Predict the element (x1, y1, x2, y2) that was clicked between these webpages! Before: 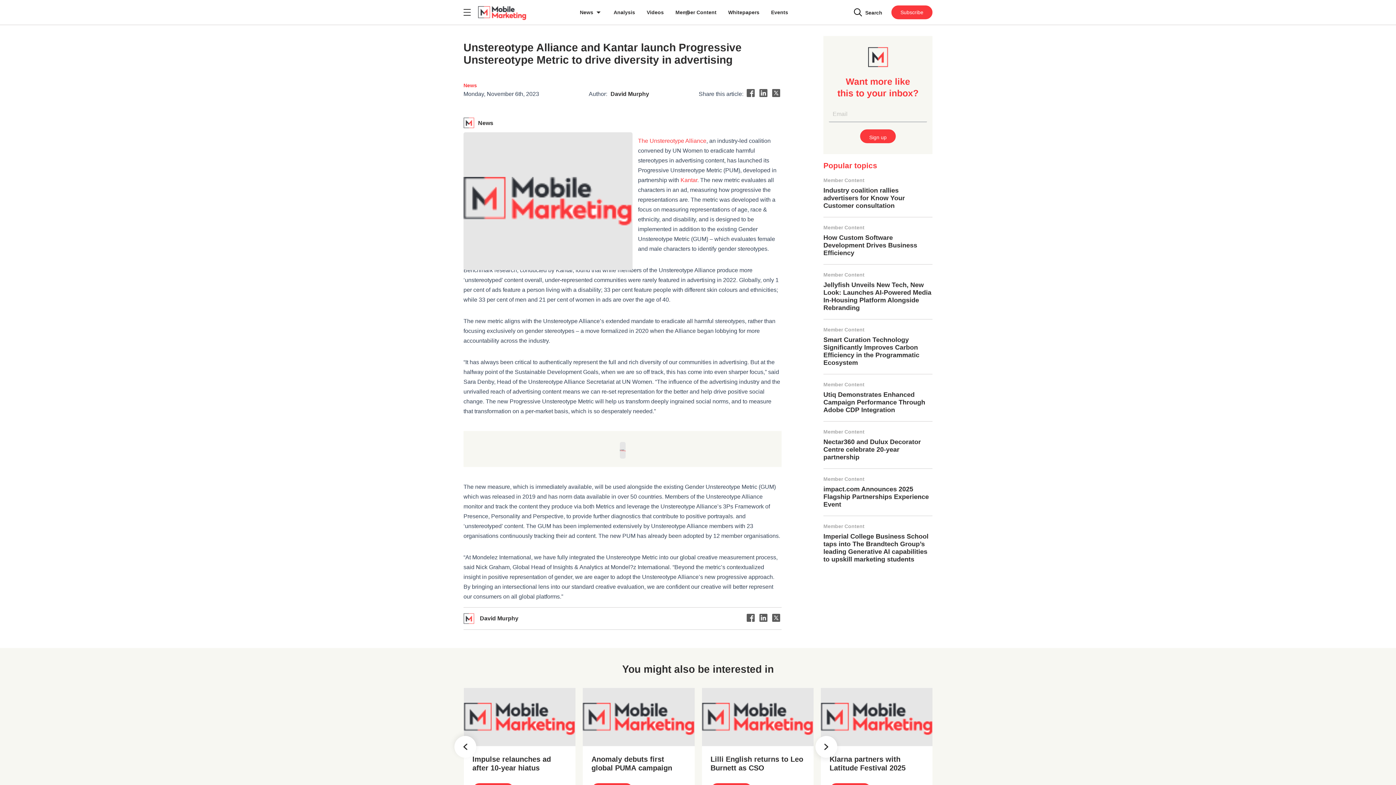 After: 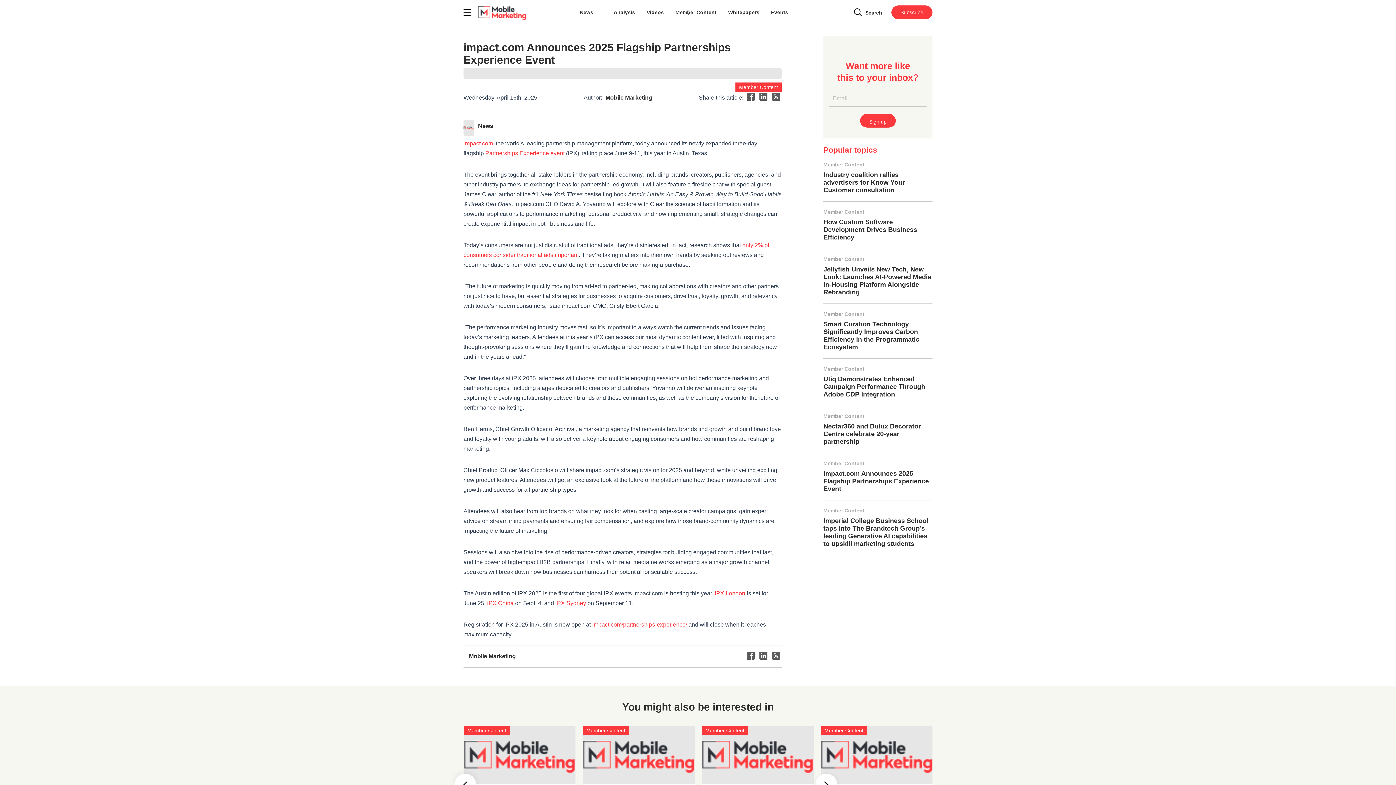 Action: bbox: (823, 485, 929, 508) label: impact.com Announces 2025 Flagship Partnerships Experience Event